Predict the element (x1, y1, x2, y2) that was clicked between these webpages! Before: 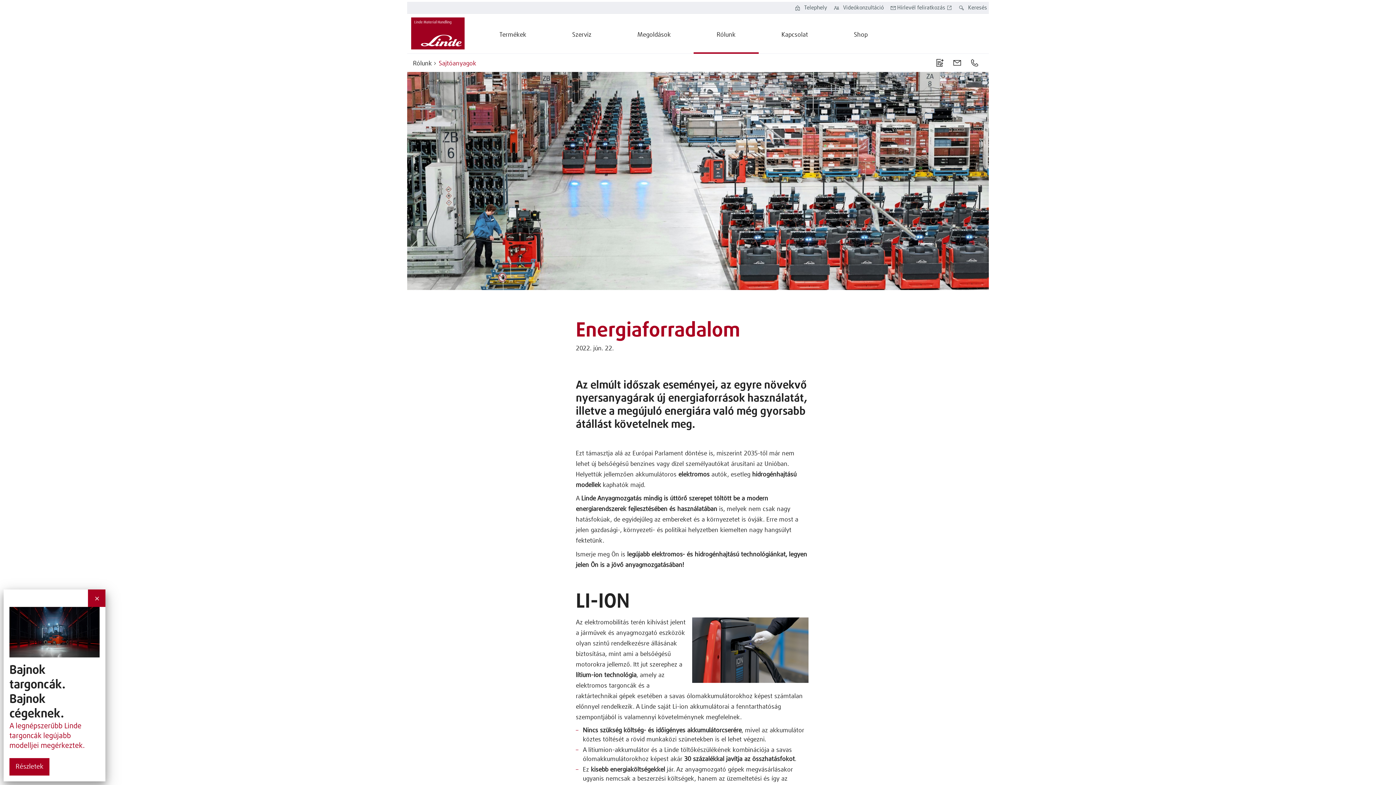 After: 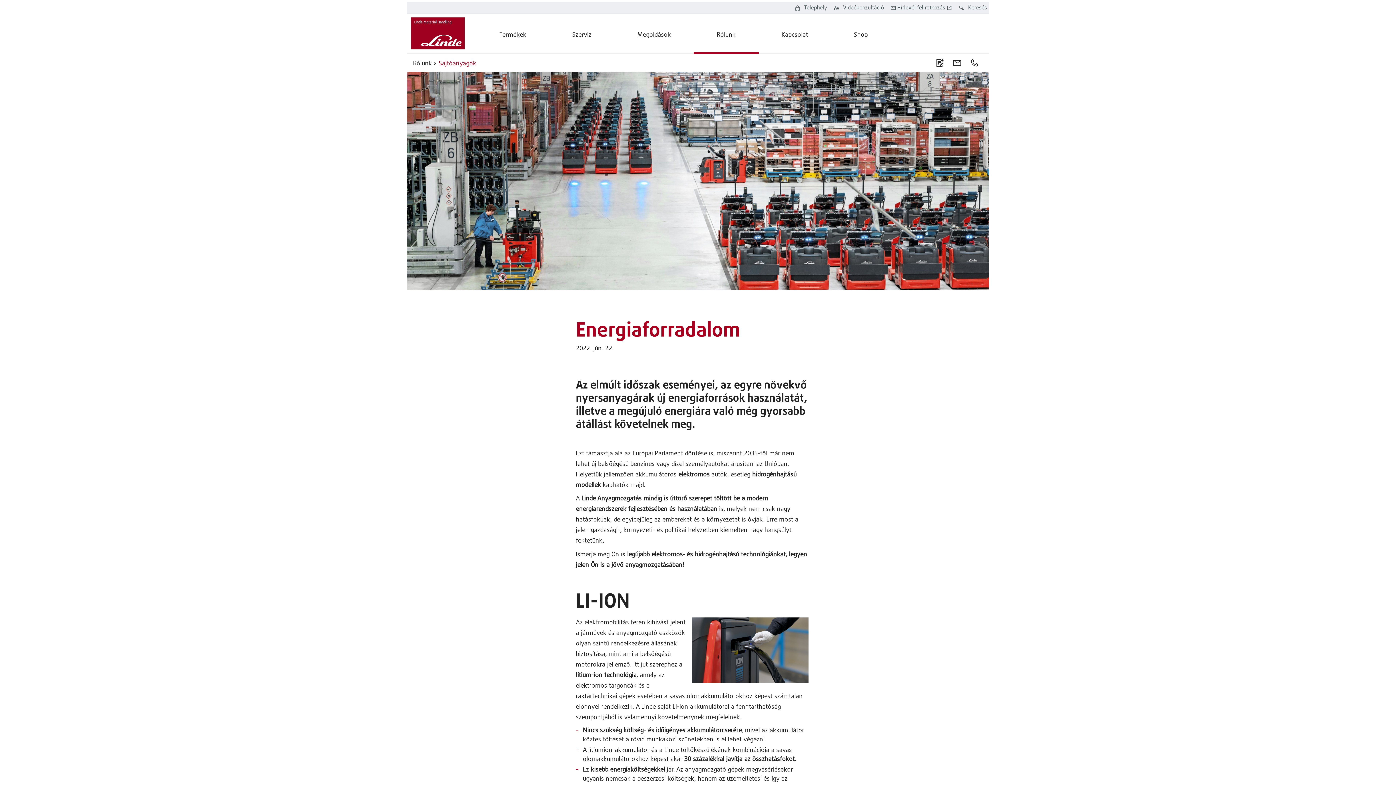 Action: bbox: (9, 764, 49, 770) label: Részletek